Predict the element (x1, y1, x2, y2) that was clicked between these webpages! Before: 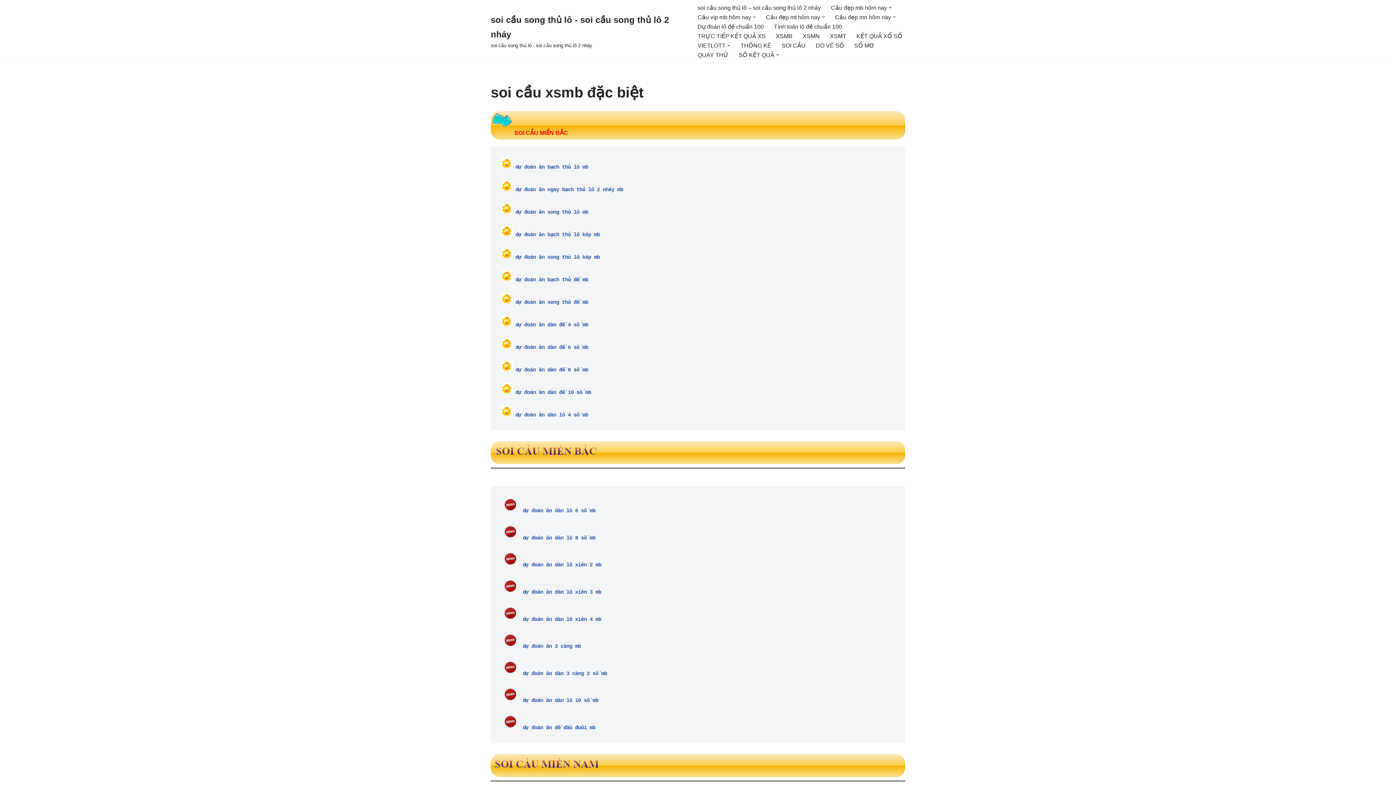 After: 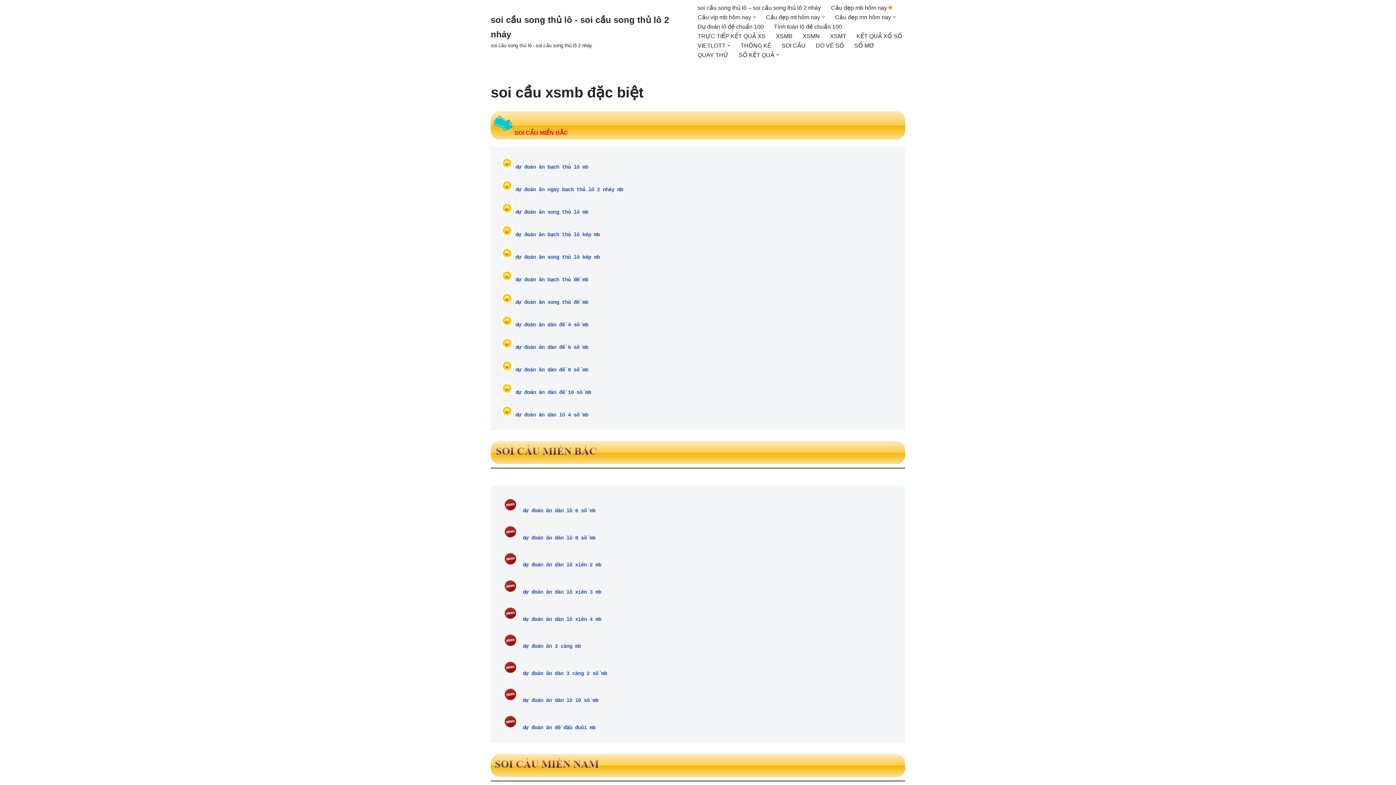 Action: bbox: (889, 6, 892, 9) label: Open Submenu